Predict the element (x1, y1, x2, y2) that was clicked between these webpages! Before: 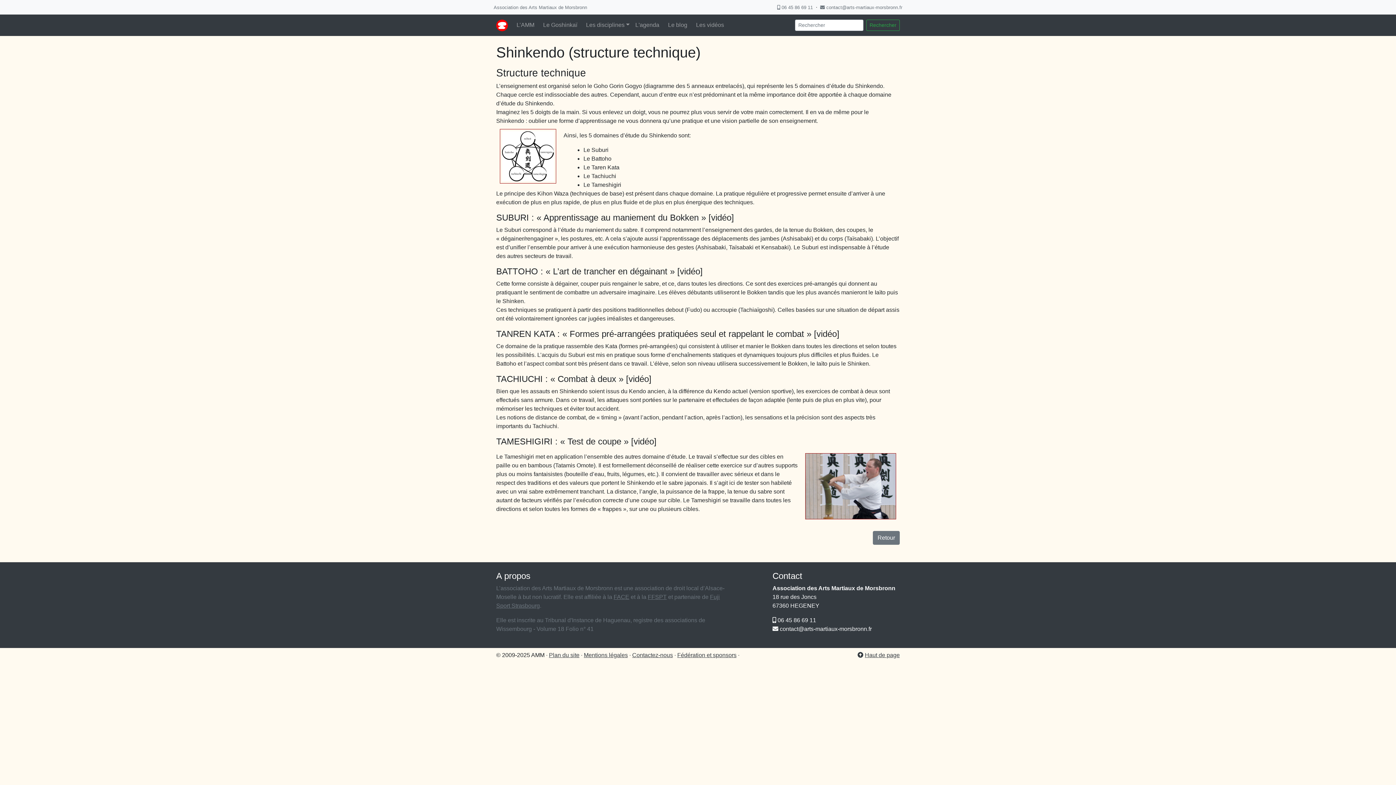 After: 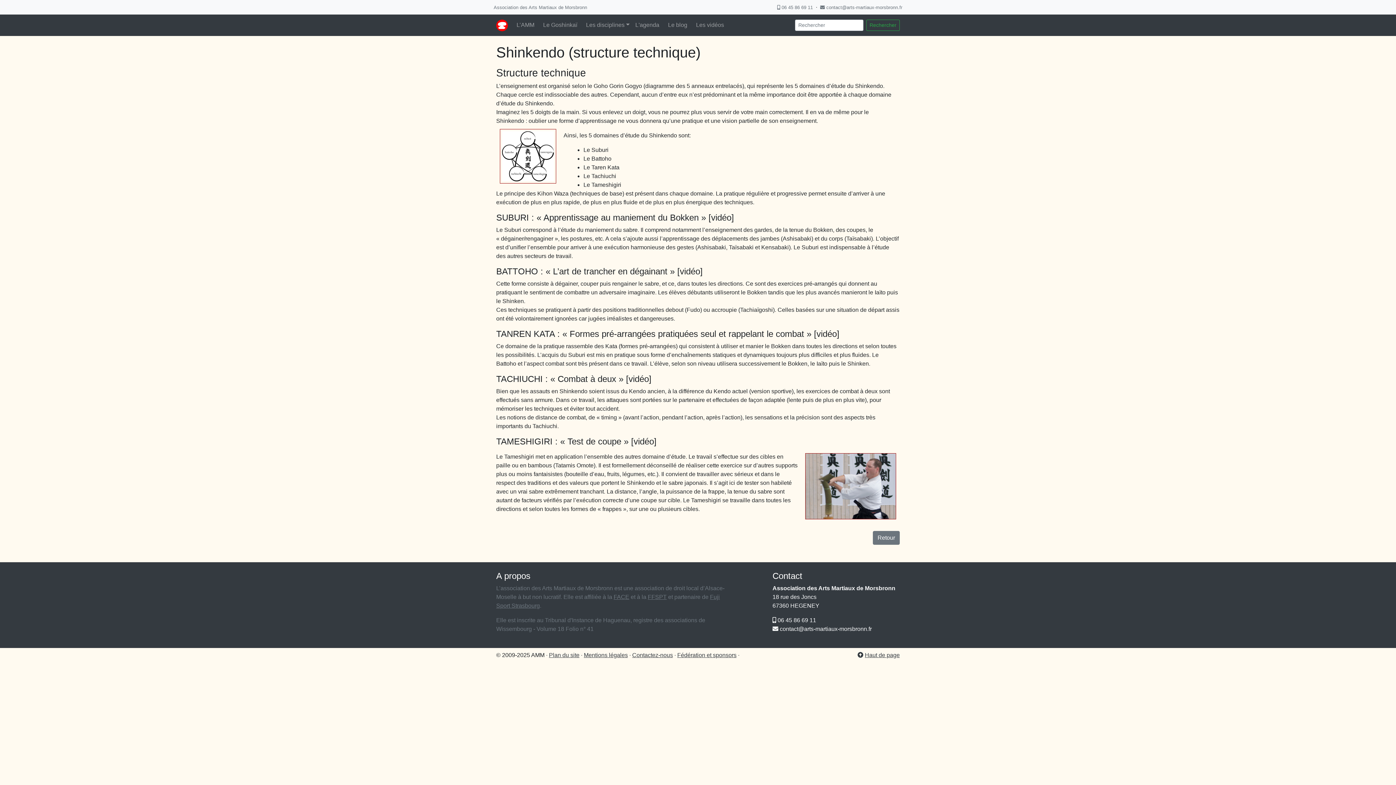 Action: label: Rechercher bbox: (866, 19, 900, 30)